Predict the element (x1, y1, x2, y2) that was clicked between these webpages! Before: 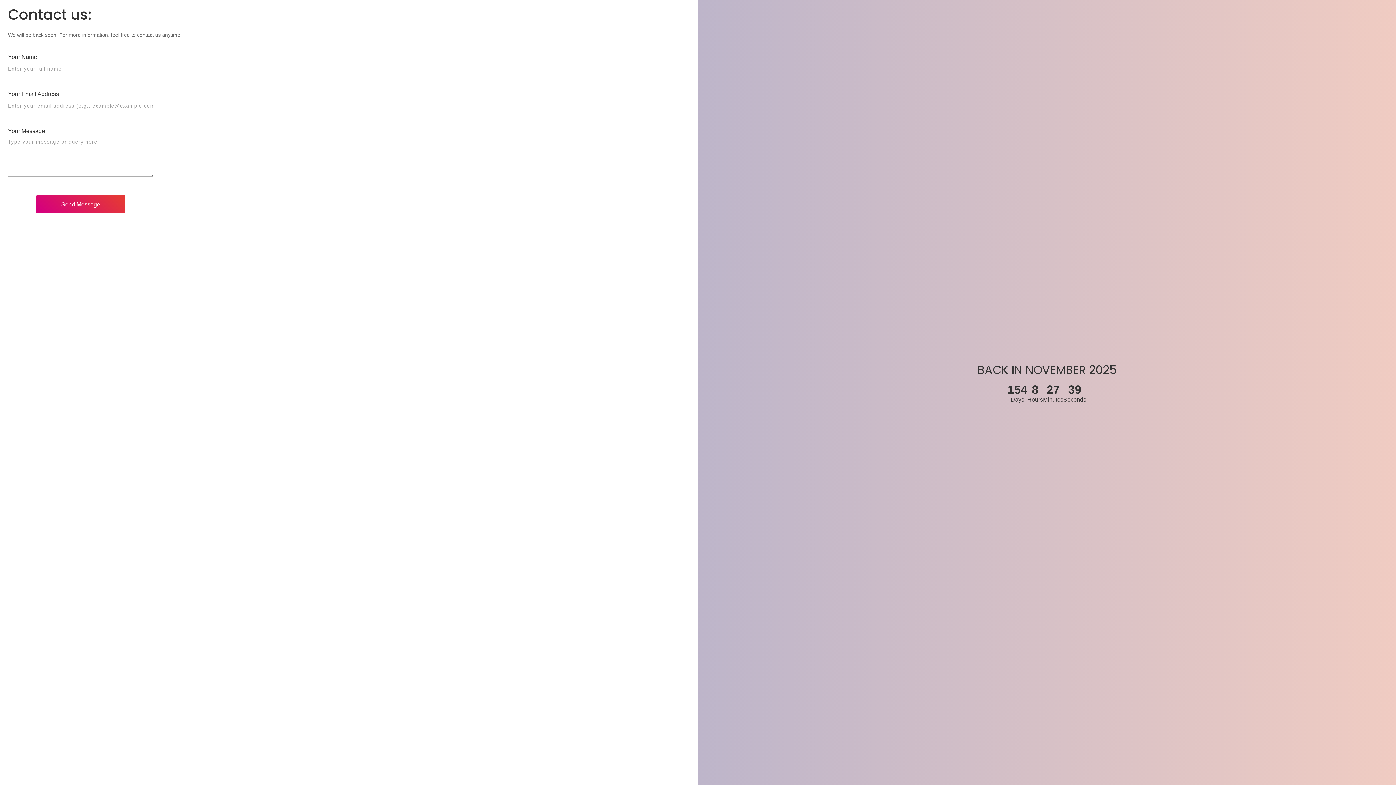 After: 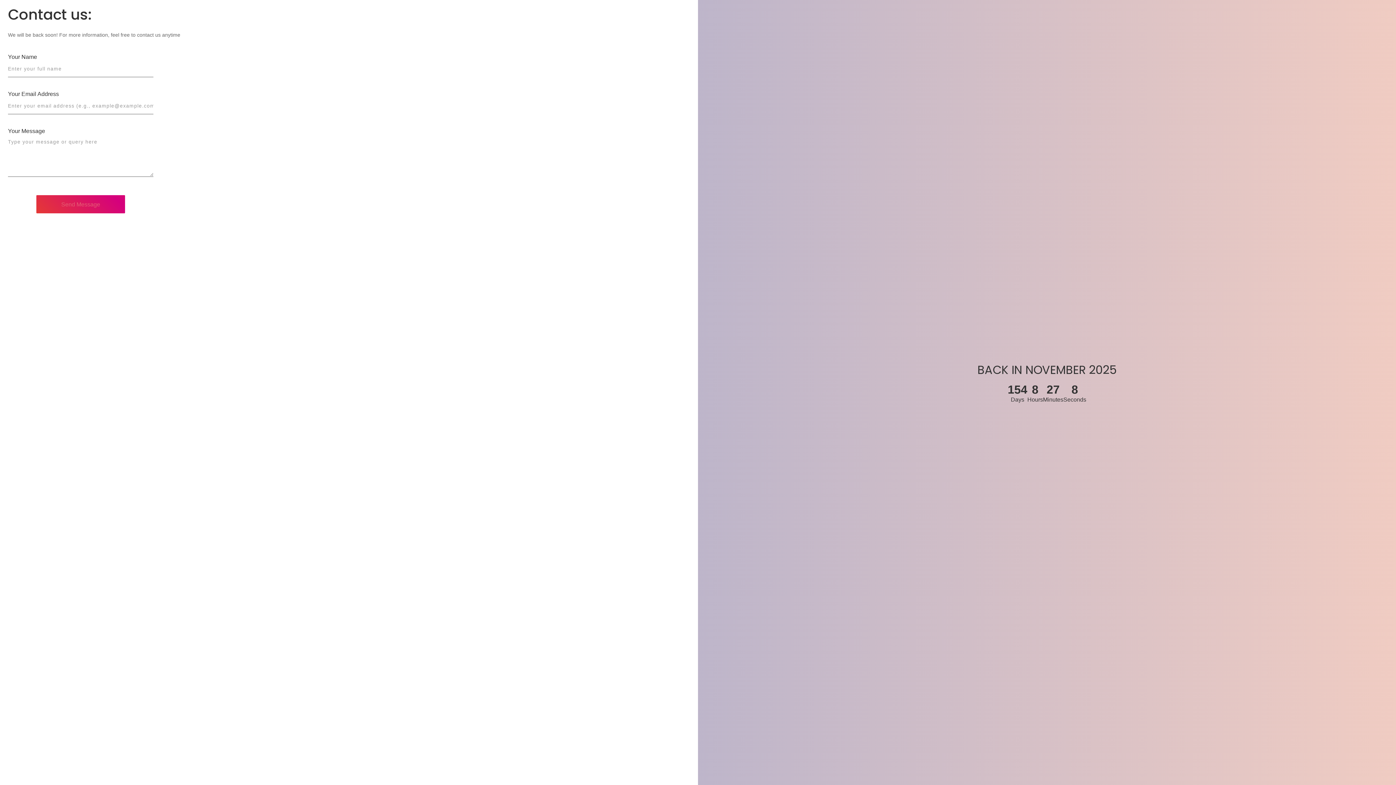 Action: label: Send Message bbox: (36, 195, 125, 213)